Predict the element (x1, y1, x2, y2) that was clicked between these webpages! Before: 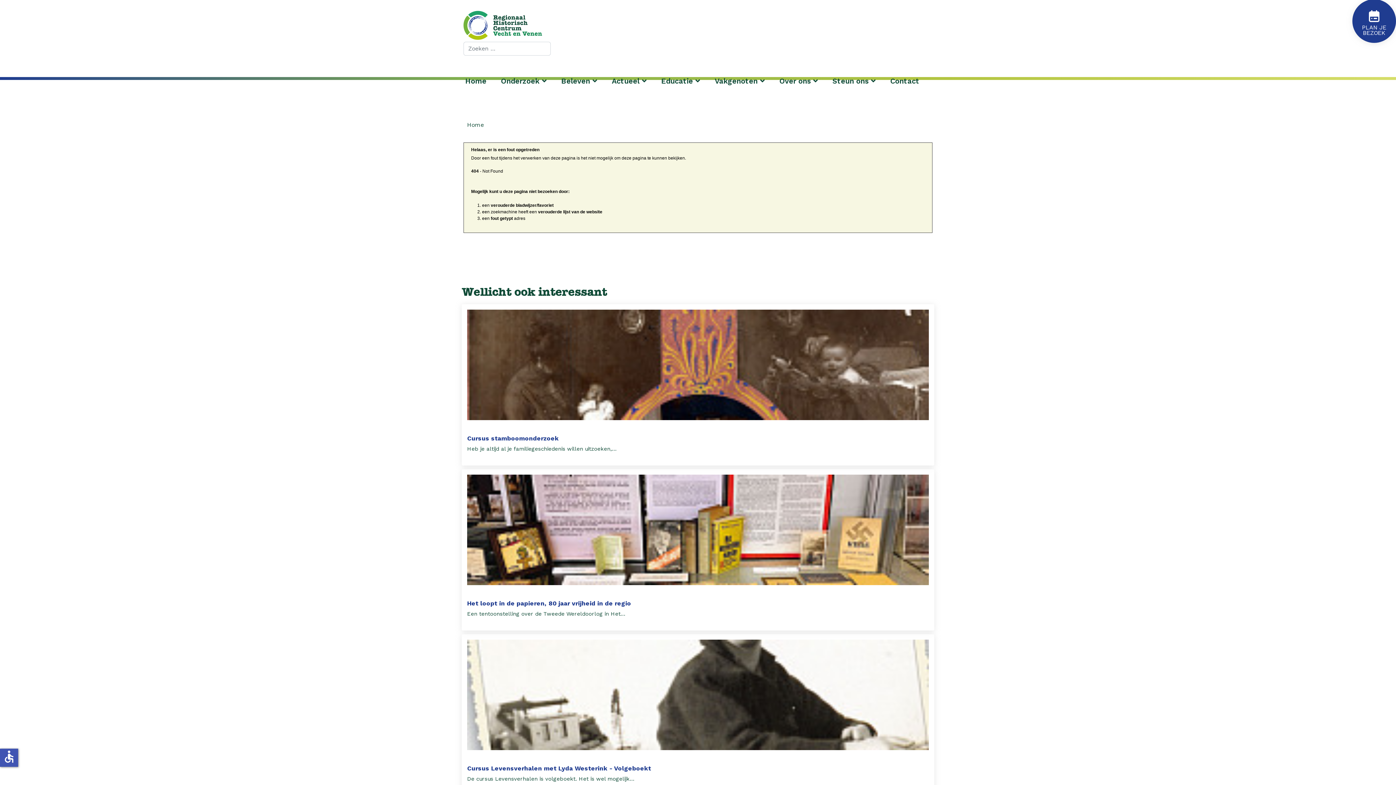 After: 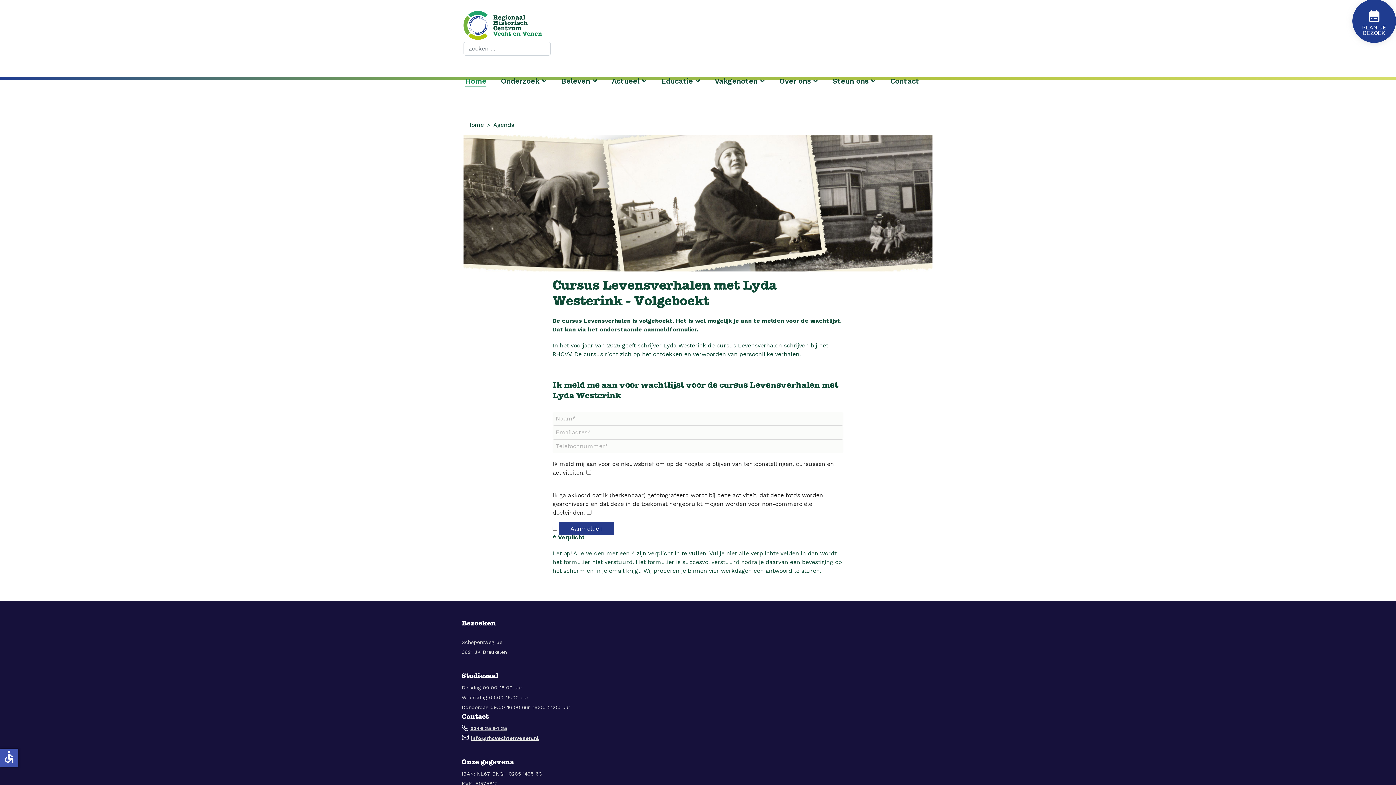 Action: label: Cursus Levensverhalen met Lyda Westerink - Volgeboekt bbox: (467, 765, 651, 772)